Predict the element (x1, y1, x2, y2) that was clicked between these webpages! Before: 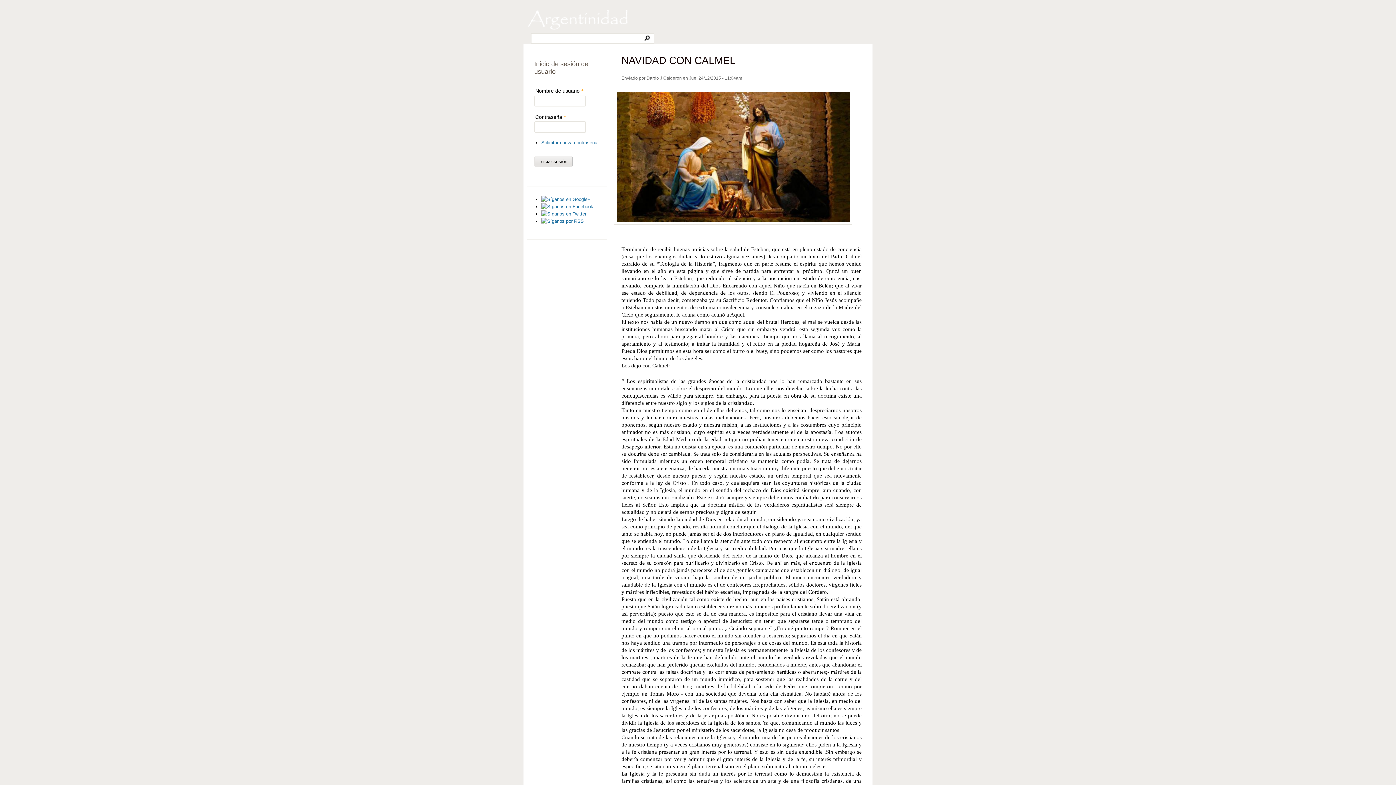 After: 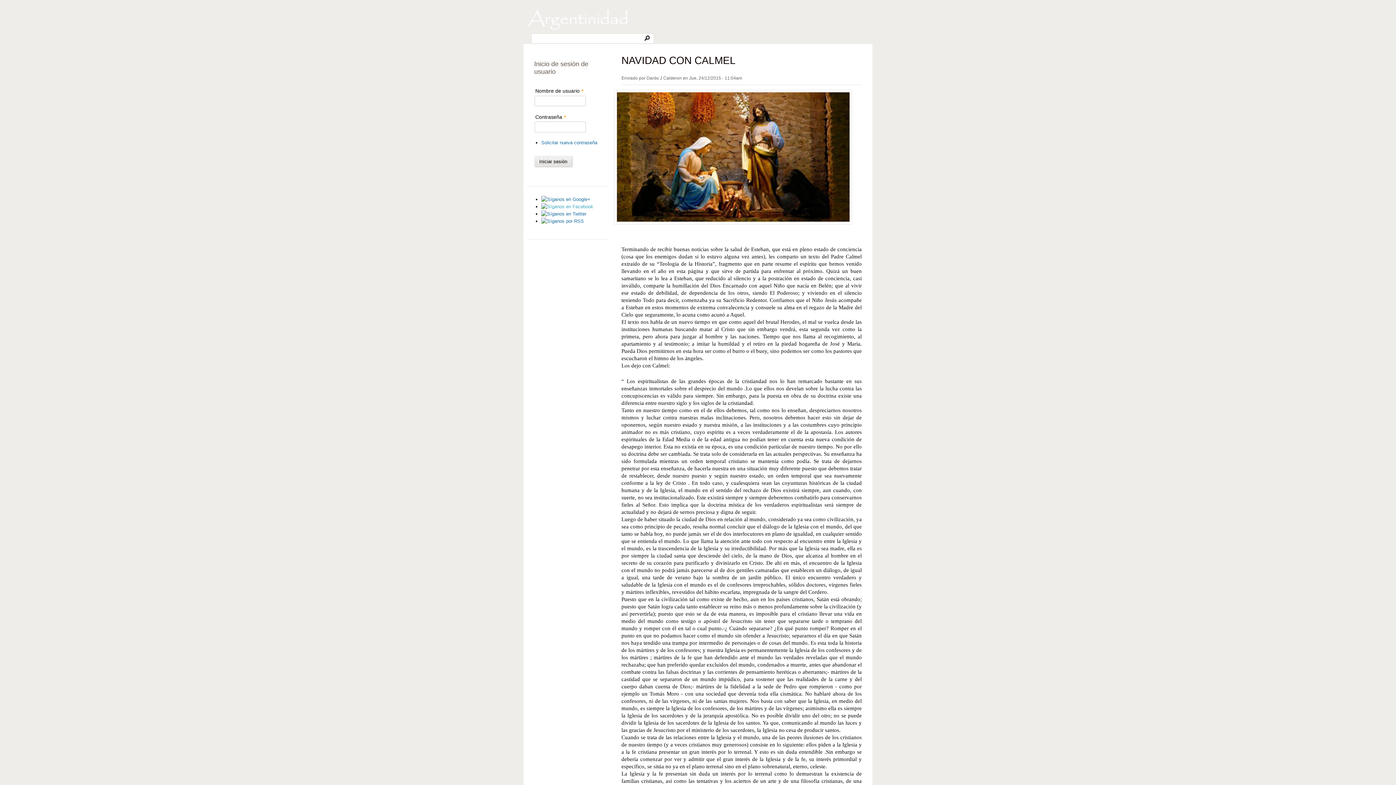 Action: bbox: (541, 204, 593, 209)